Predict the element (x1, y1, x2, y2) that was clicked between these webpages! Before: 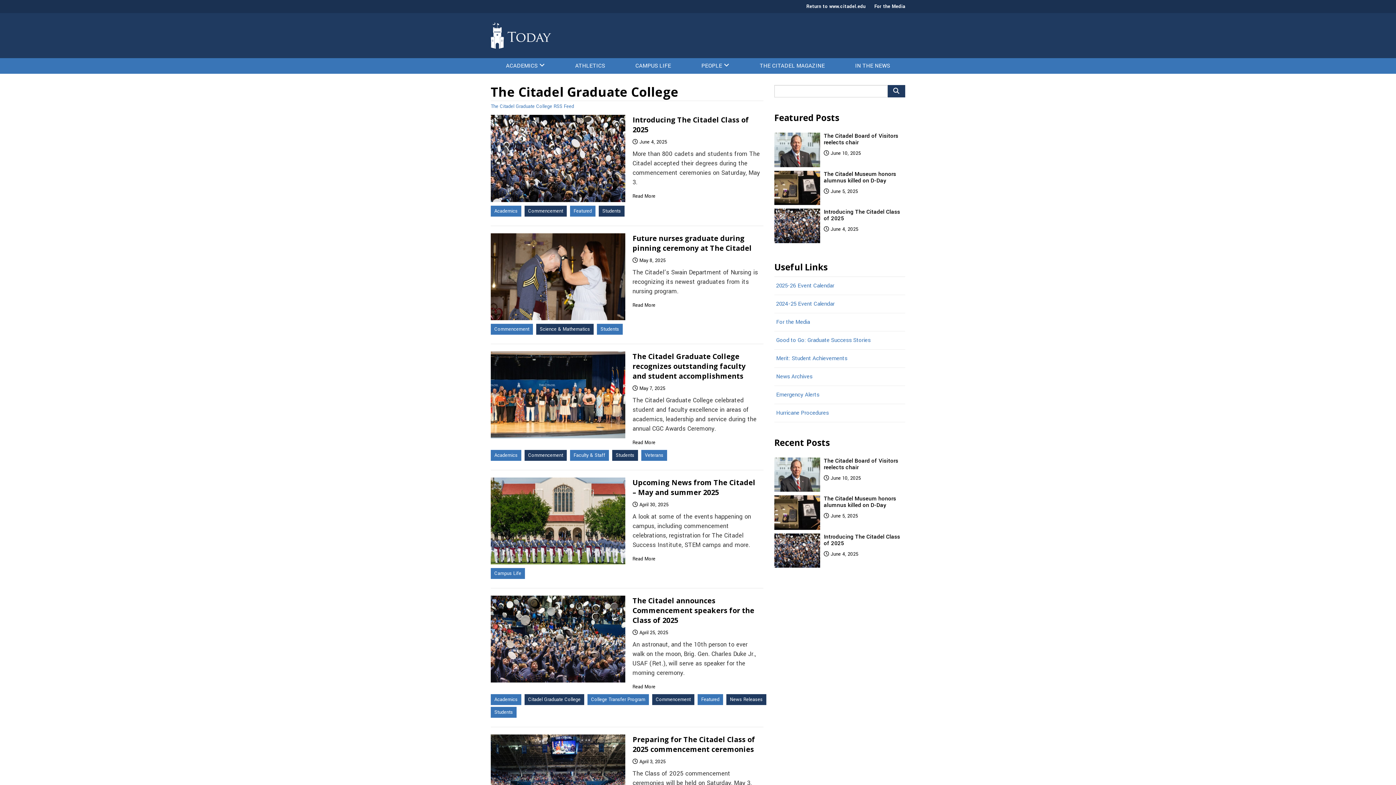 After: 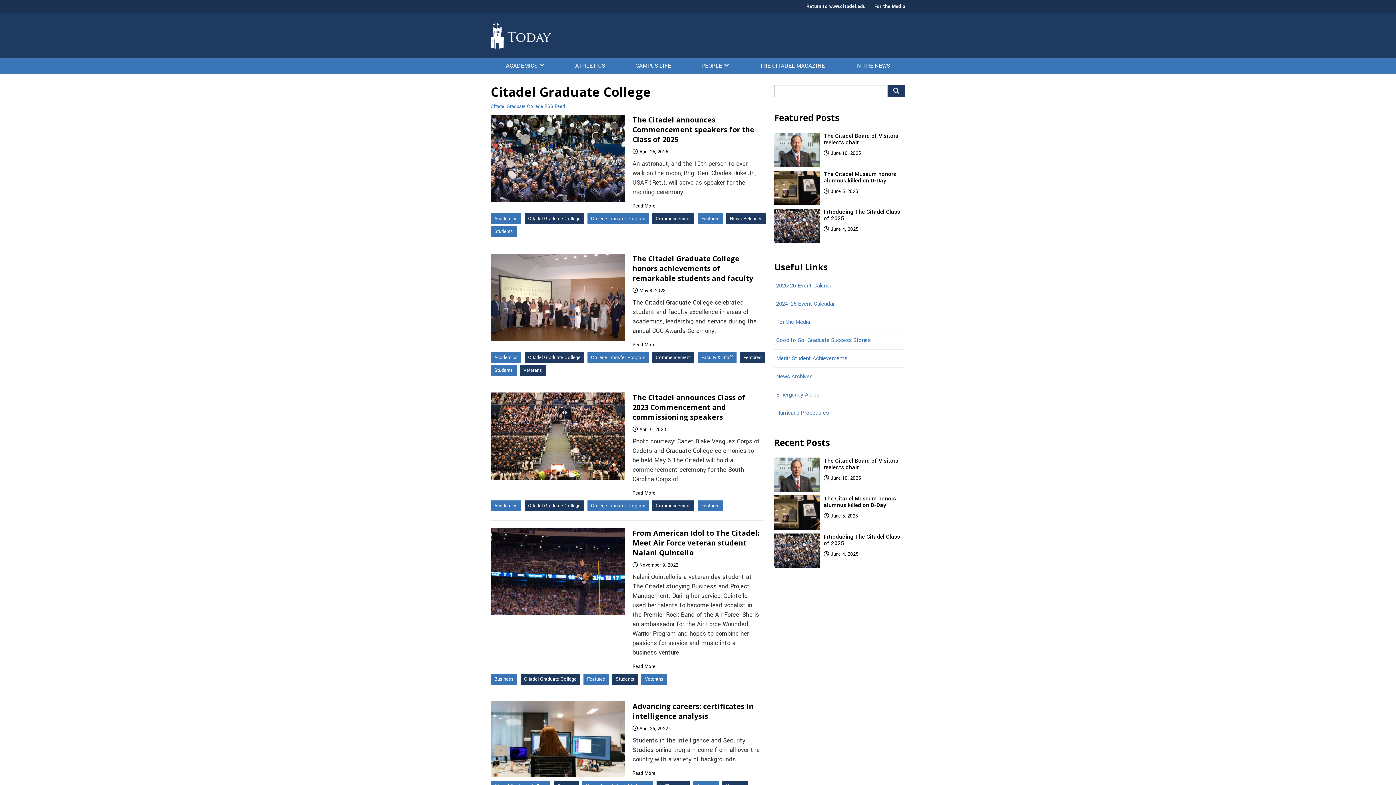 Action: bbox: (524, 694, 584, 705) label: Citadel Graduate College